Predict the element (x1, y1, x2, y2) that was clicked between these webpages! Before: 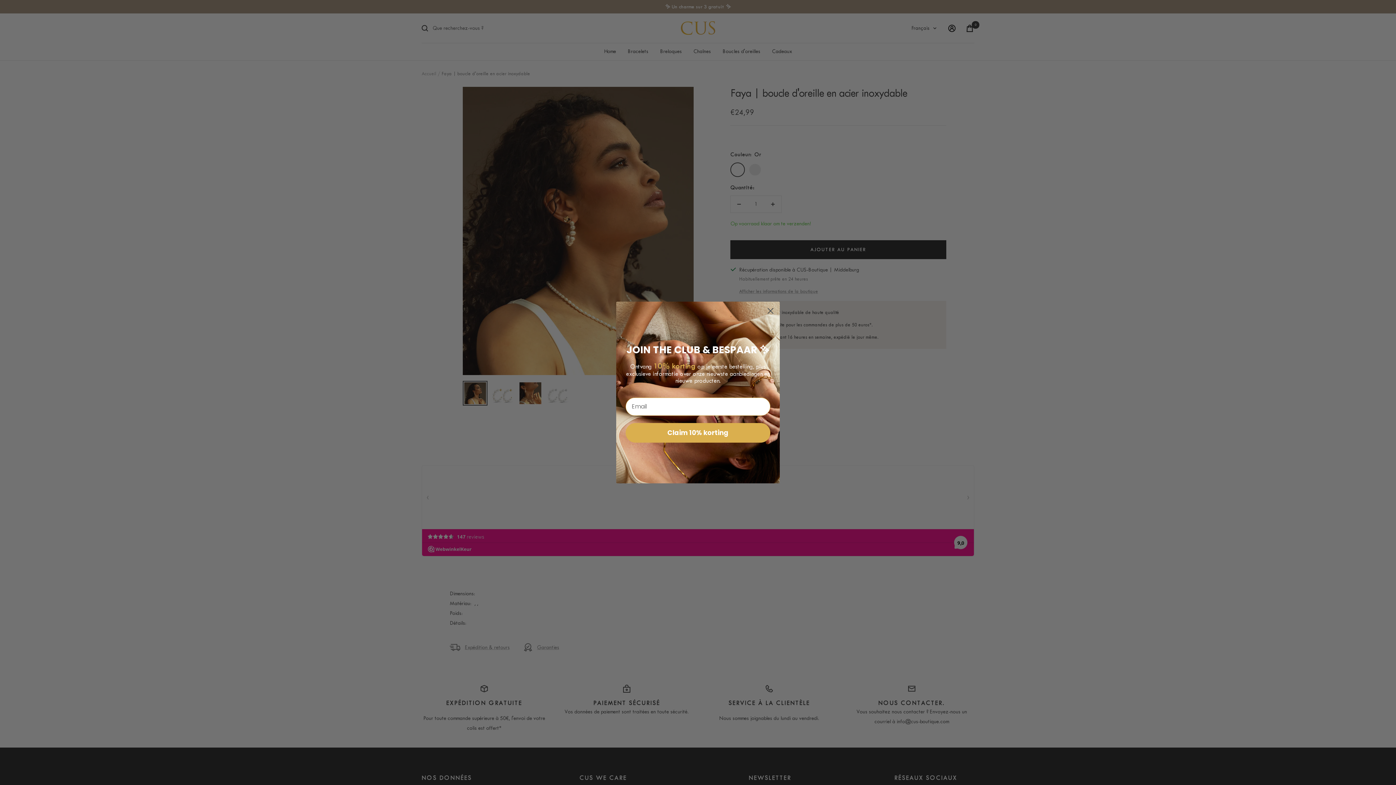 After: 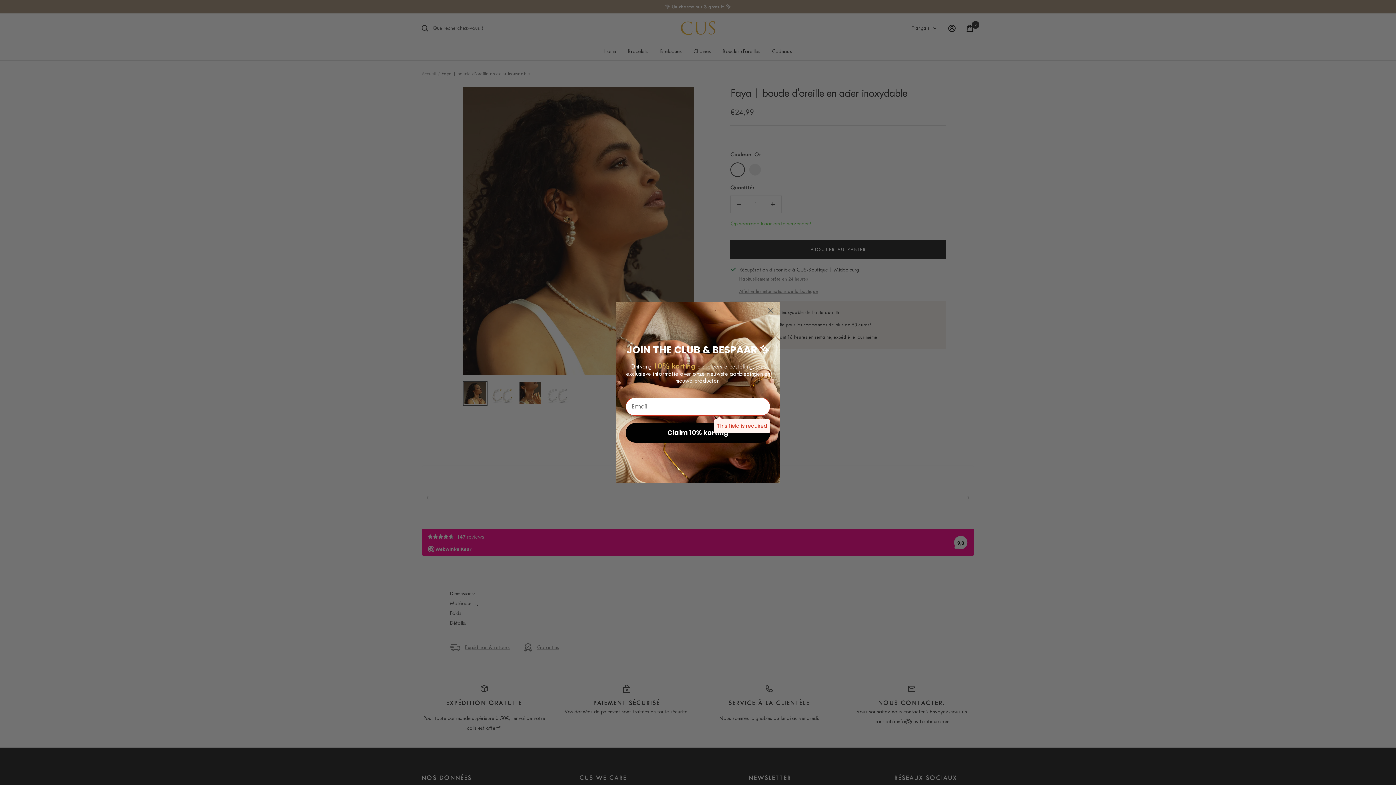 Action: bbox: (625, 441, 770, 460) label: Claim 10% korting